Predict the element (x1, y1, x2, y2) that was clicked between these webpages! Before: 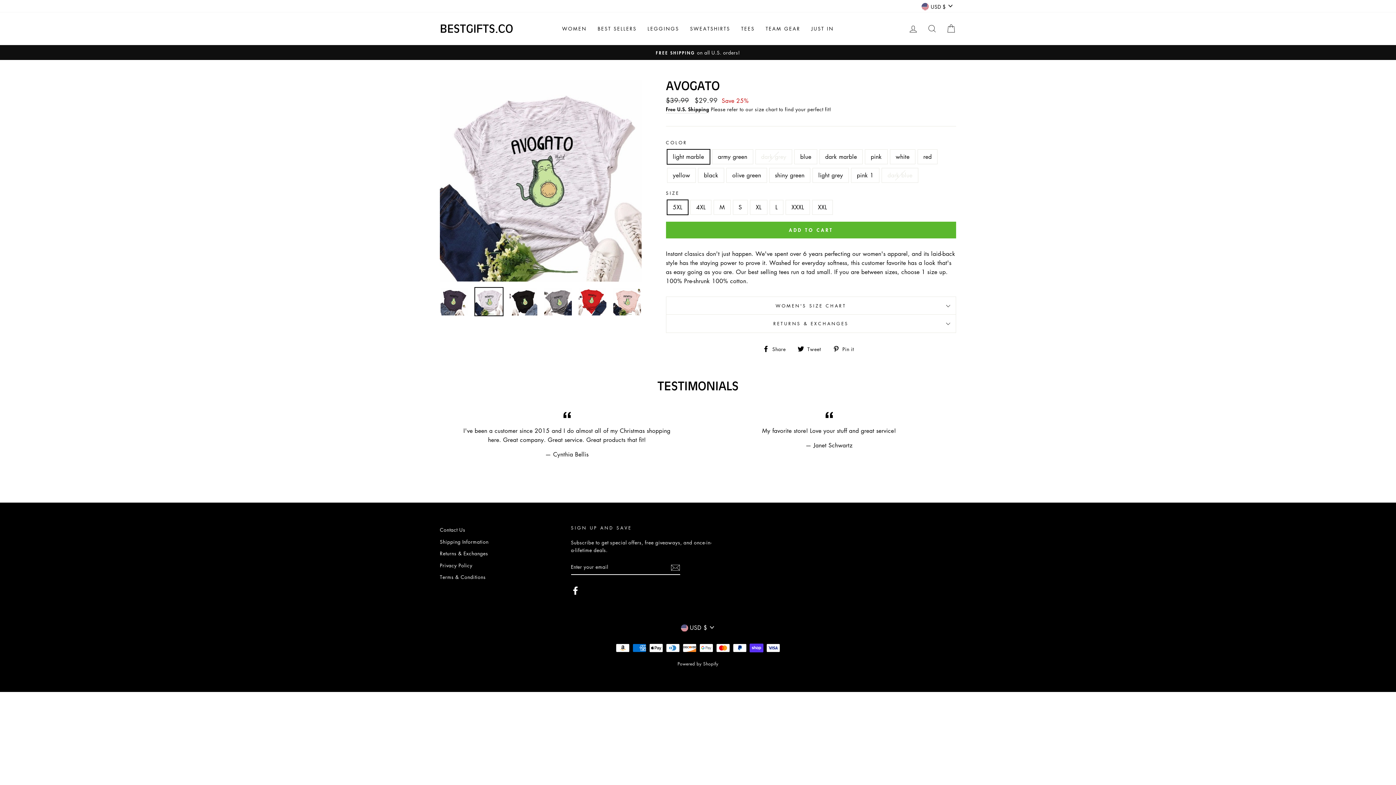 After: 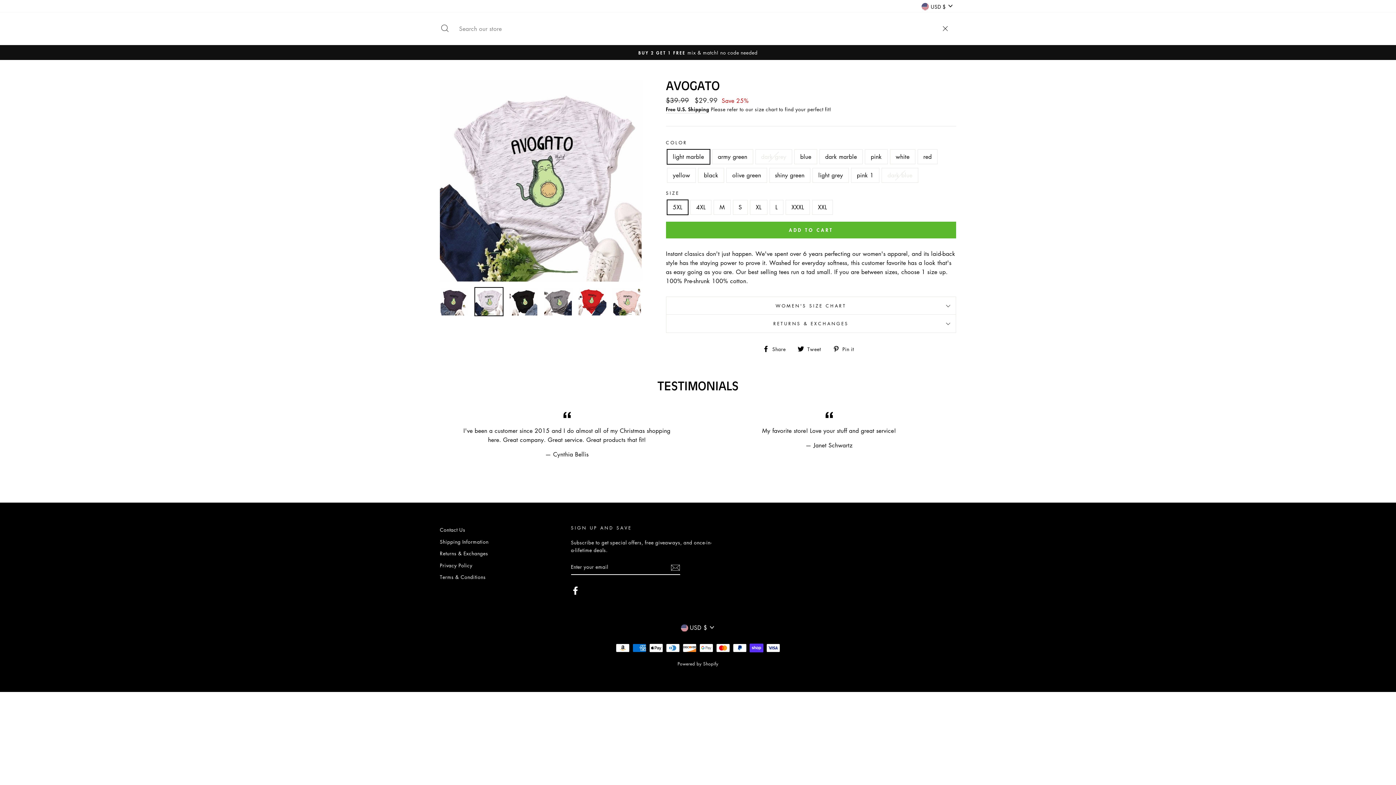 Action: bbox: (922, 21, 941, 36) label: SEARCH